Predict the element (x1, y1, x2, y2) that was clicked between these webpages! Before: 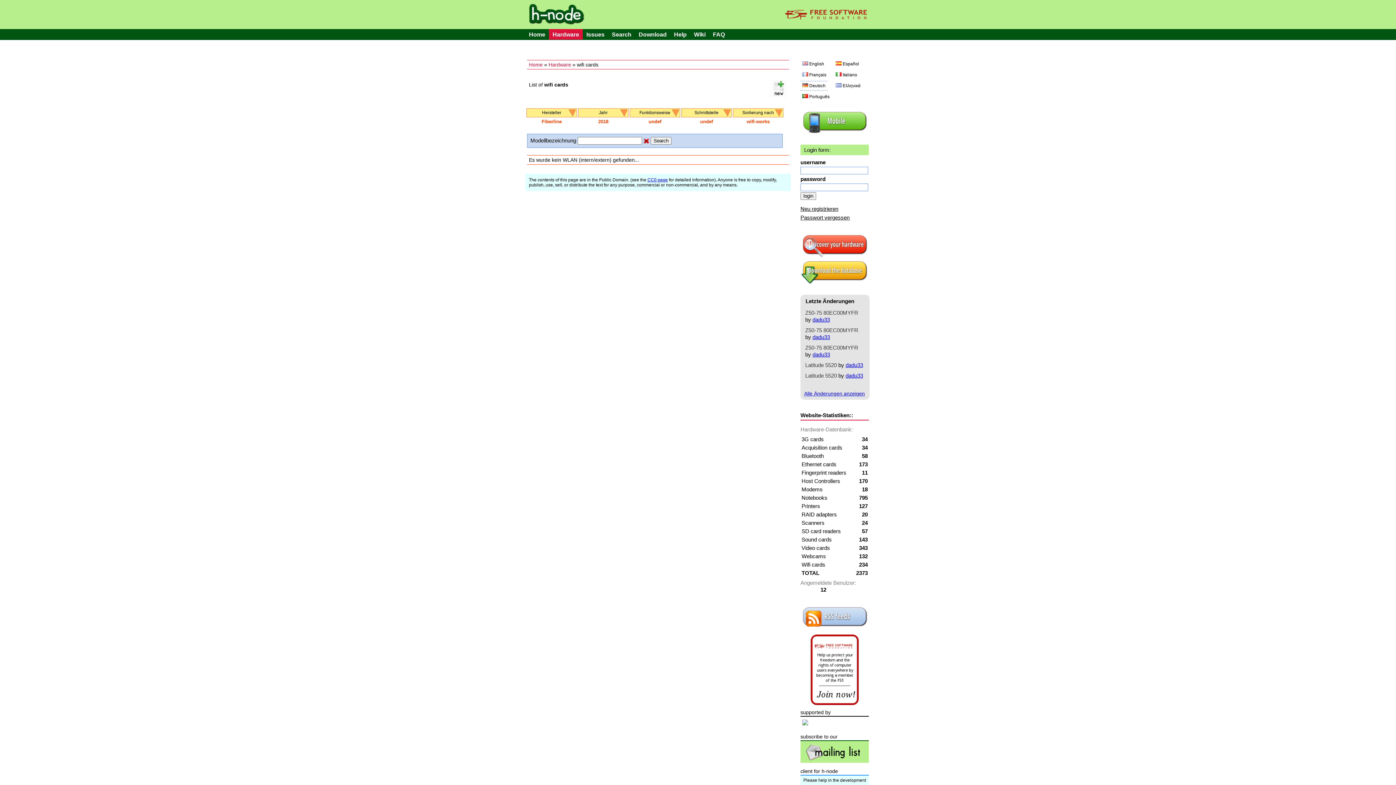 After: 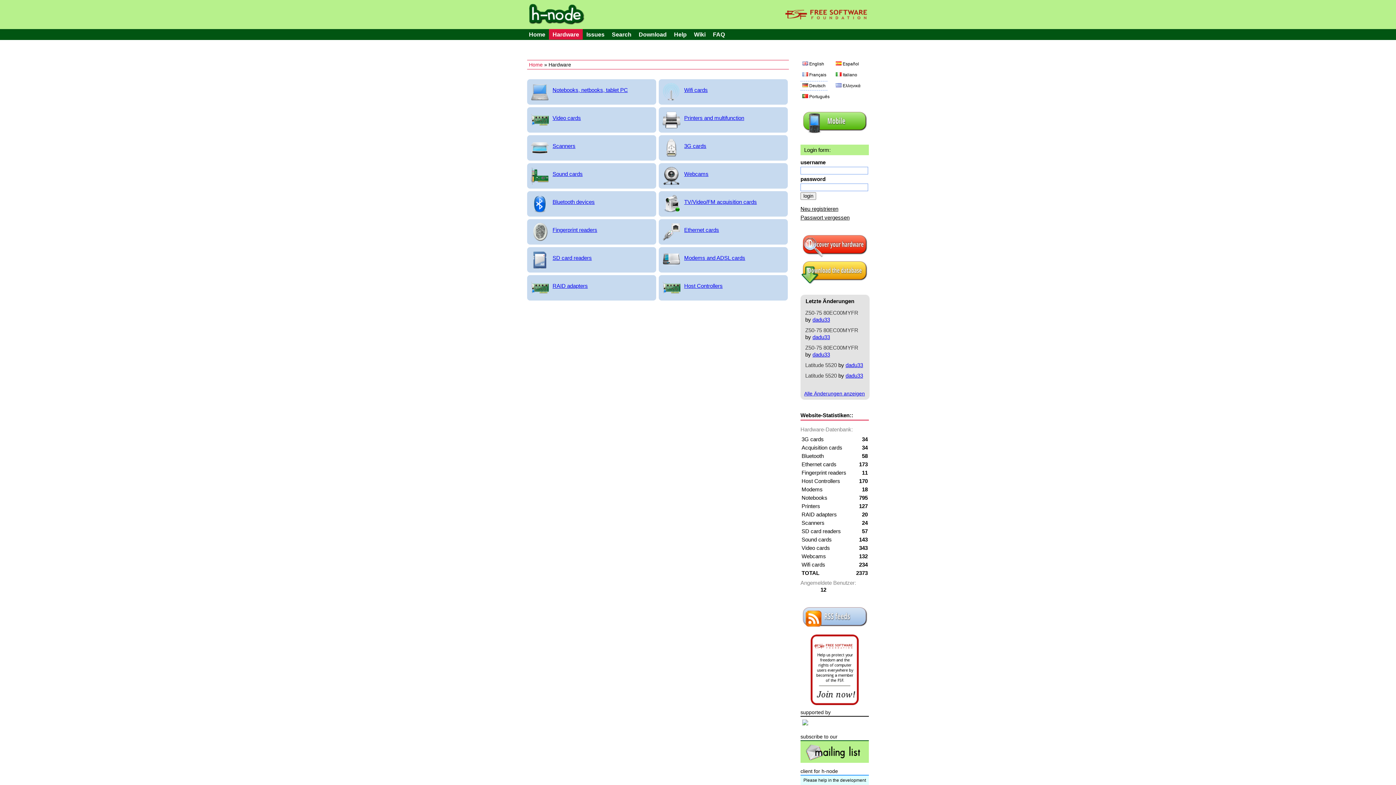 Action: bbox: (549, 28, 582, 39) label: Hardware